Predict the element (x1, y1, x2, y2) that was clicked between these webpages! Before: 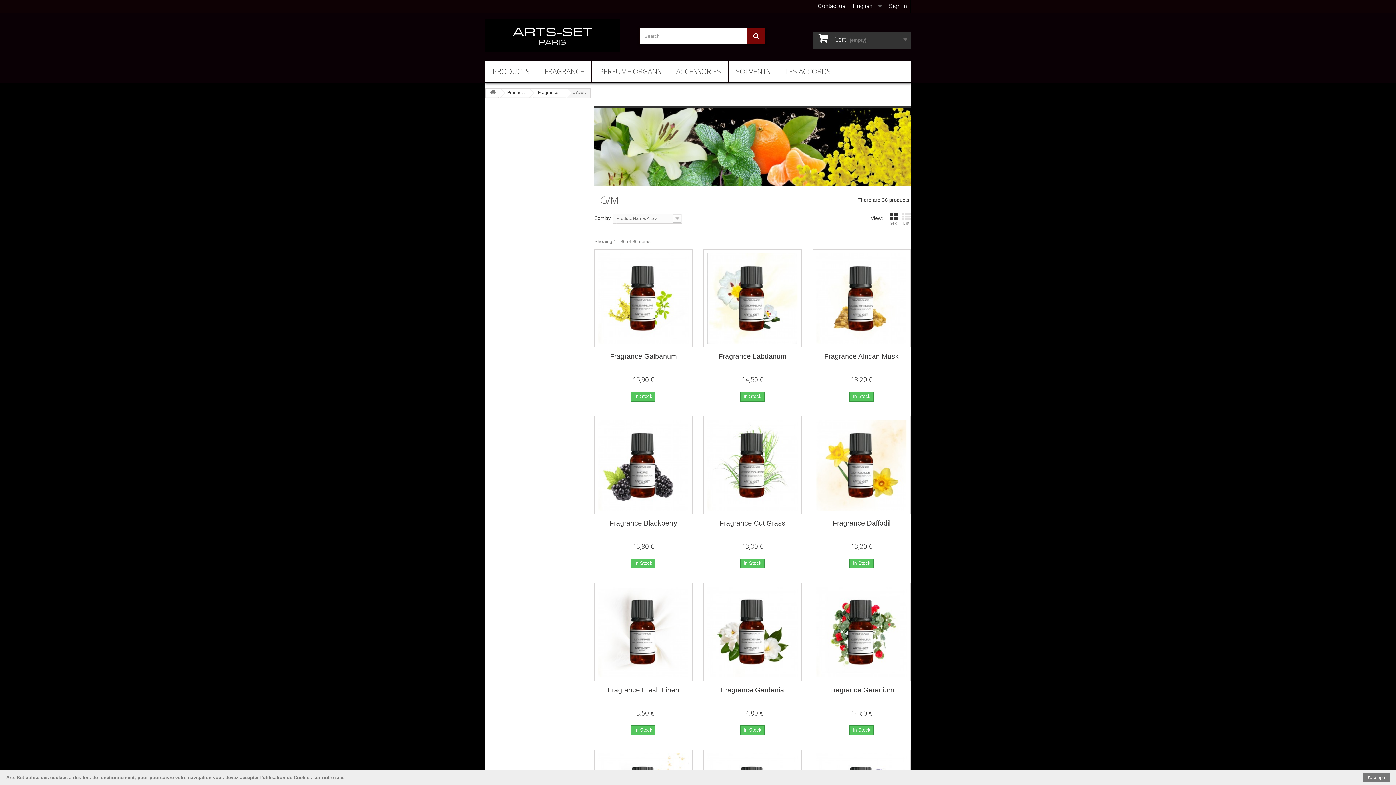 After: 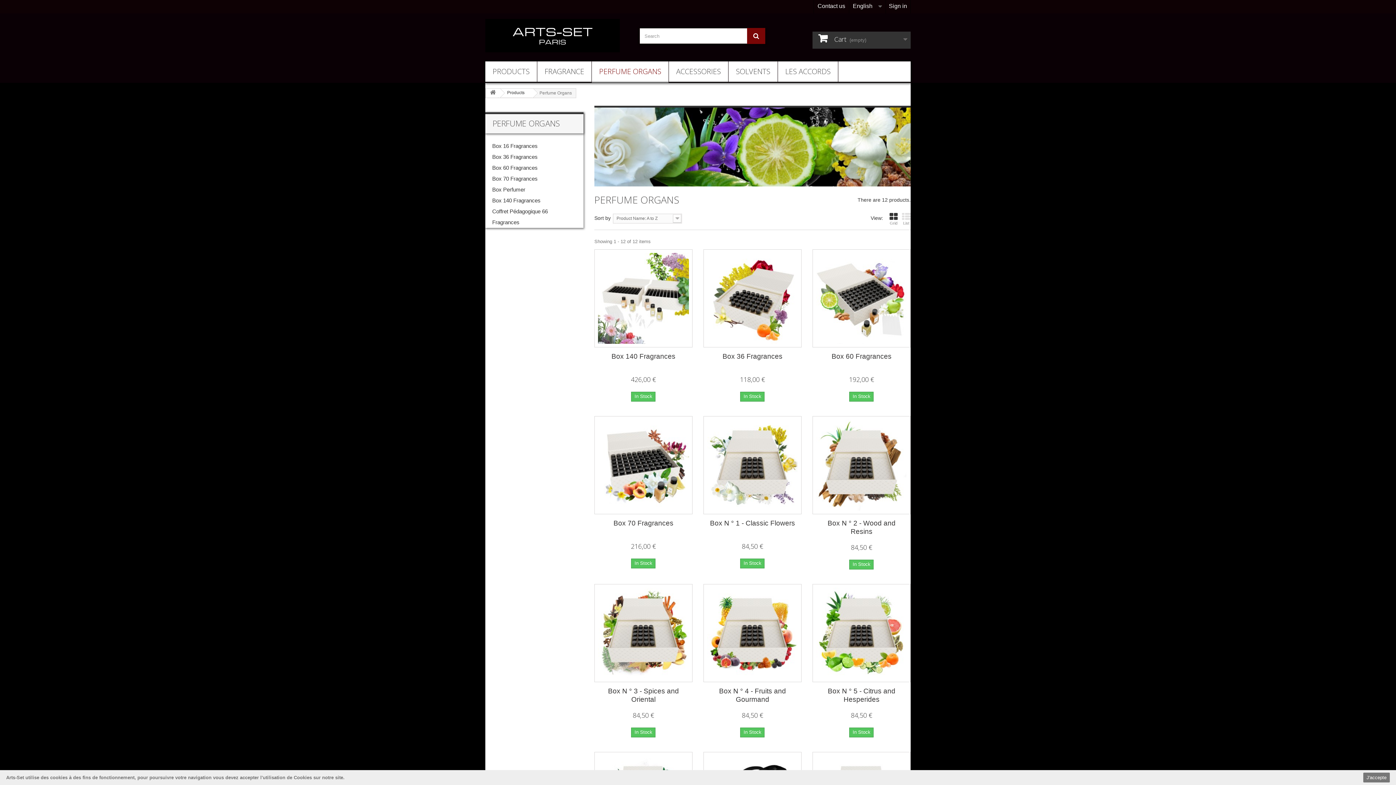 Action: bbox: (592, 61, 668, 82) label: PERFUME ORGANS